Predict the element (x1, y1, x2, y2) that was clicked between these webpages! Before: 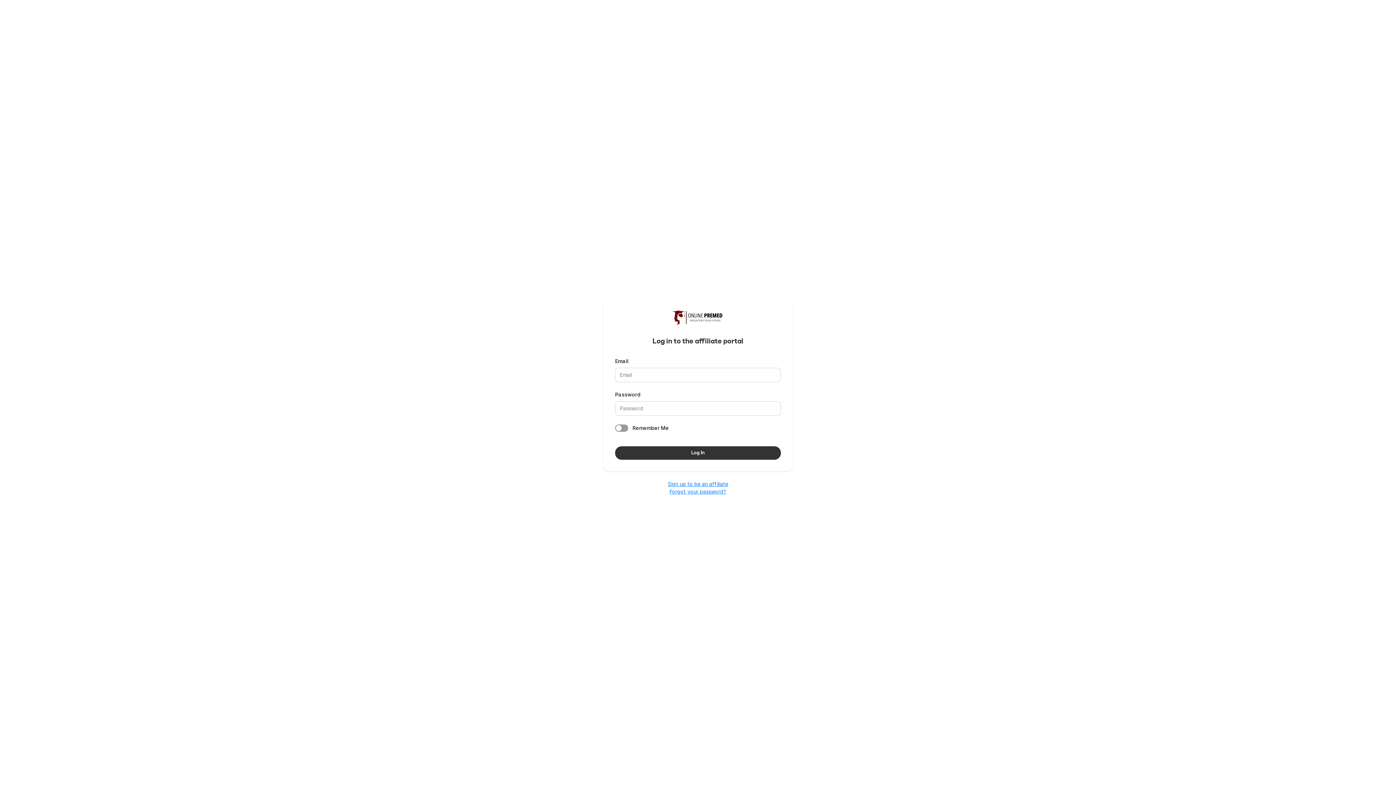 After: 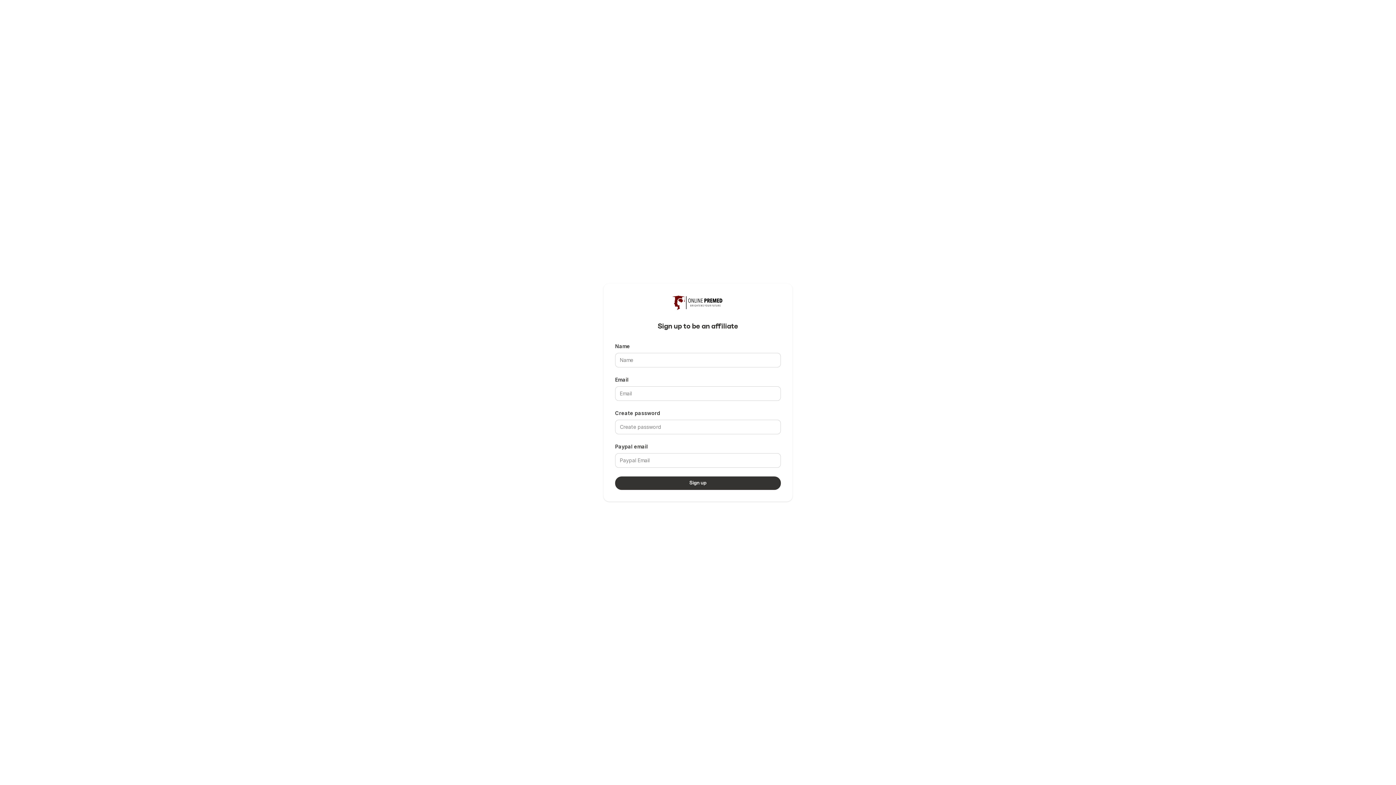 Action: label: Sign up to be an affiliate bbox: (668, 480, 728, 487)